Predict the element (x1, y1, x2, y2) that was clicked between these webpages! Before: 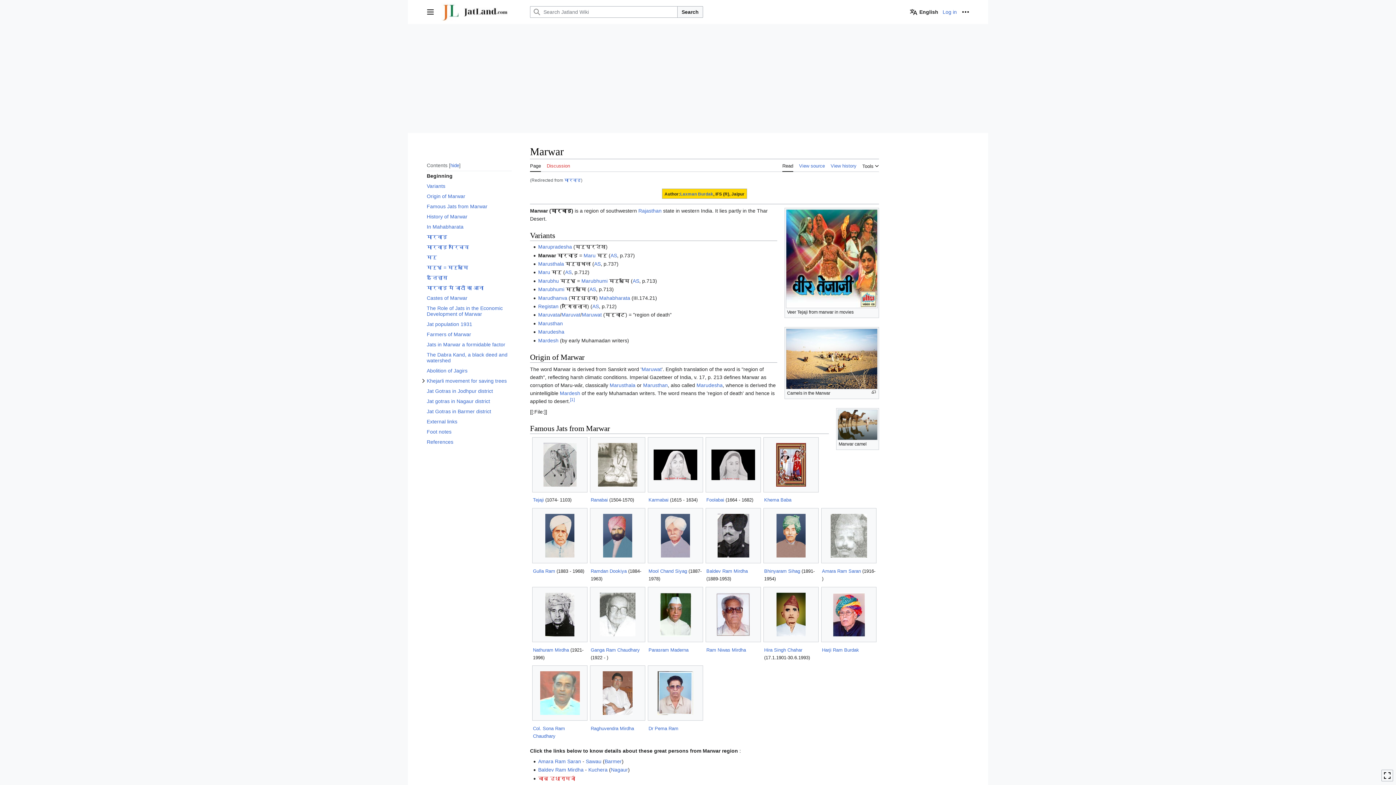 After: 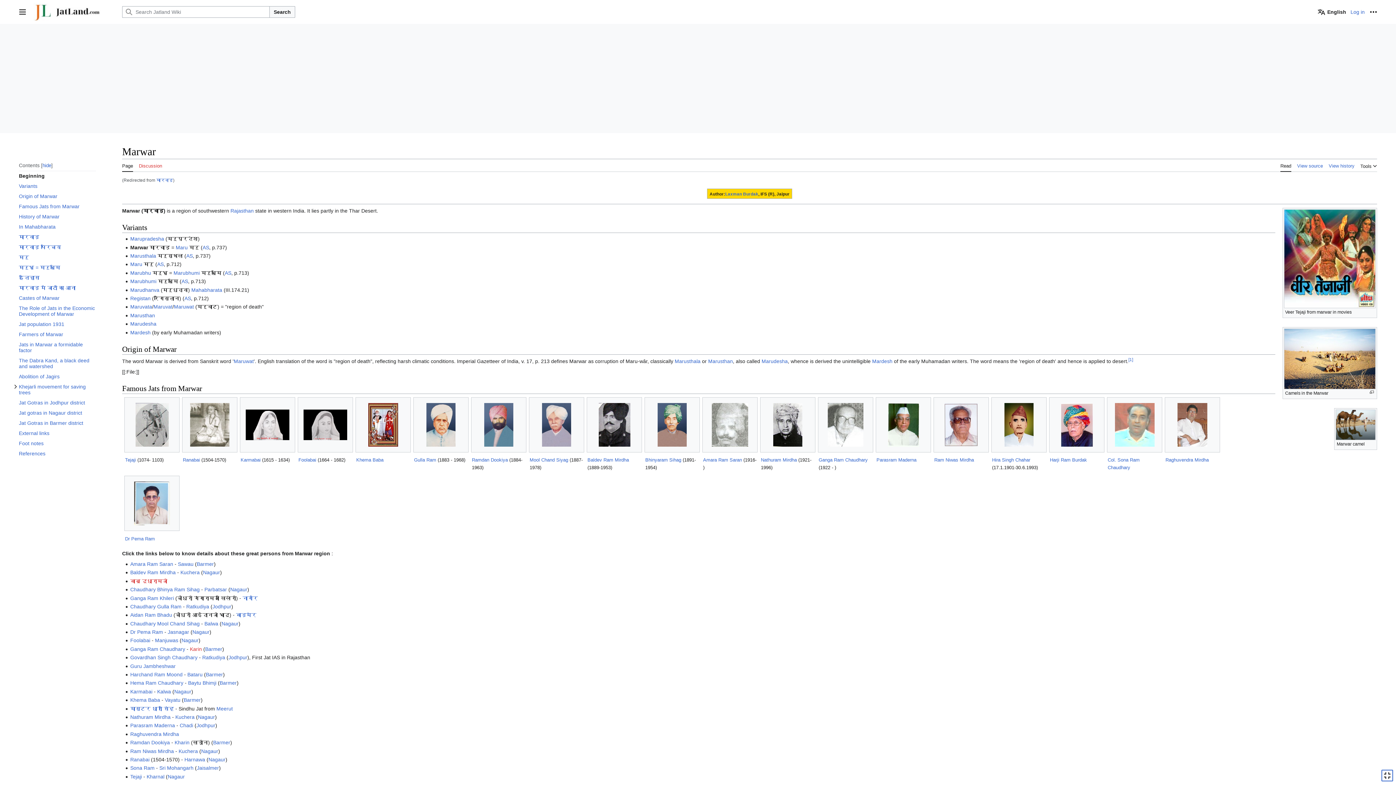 Action: label: Toggle limited content width bbox: (1381, 770, 1393, 781)